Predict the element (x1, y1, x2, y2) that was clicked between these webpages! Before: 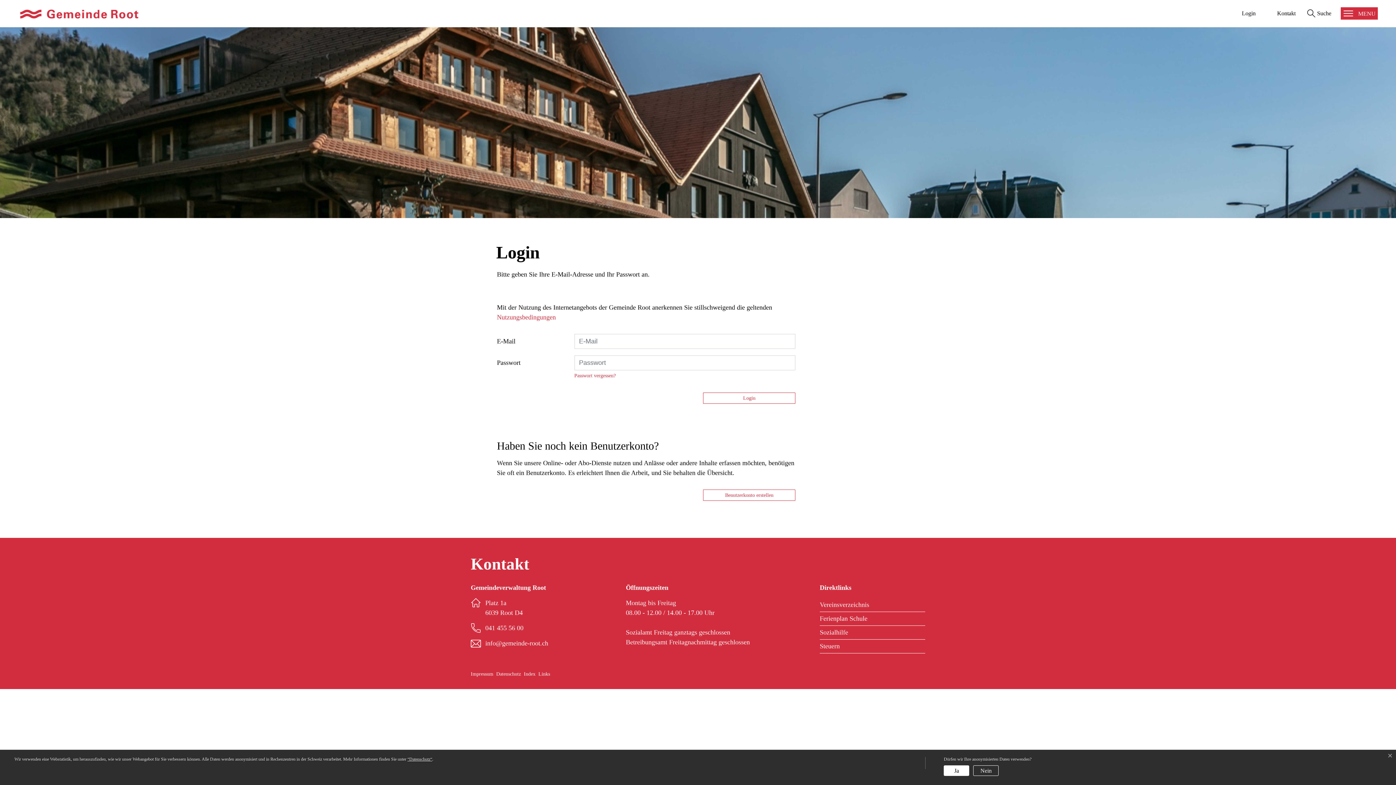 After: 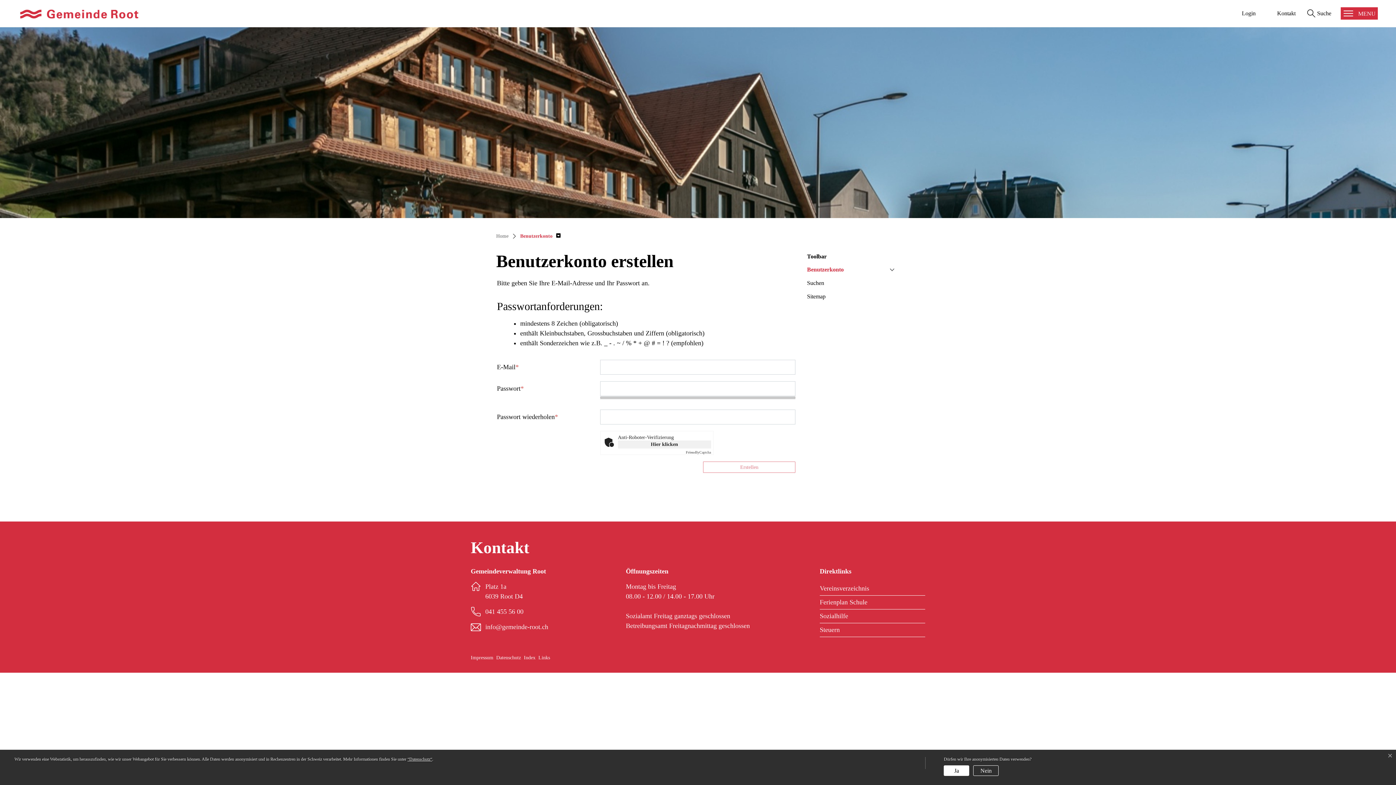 Action: label: Benutzerkonto erstellen bbox: (703, 489, 795, 501)